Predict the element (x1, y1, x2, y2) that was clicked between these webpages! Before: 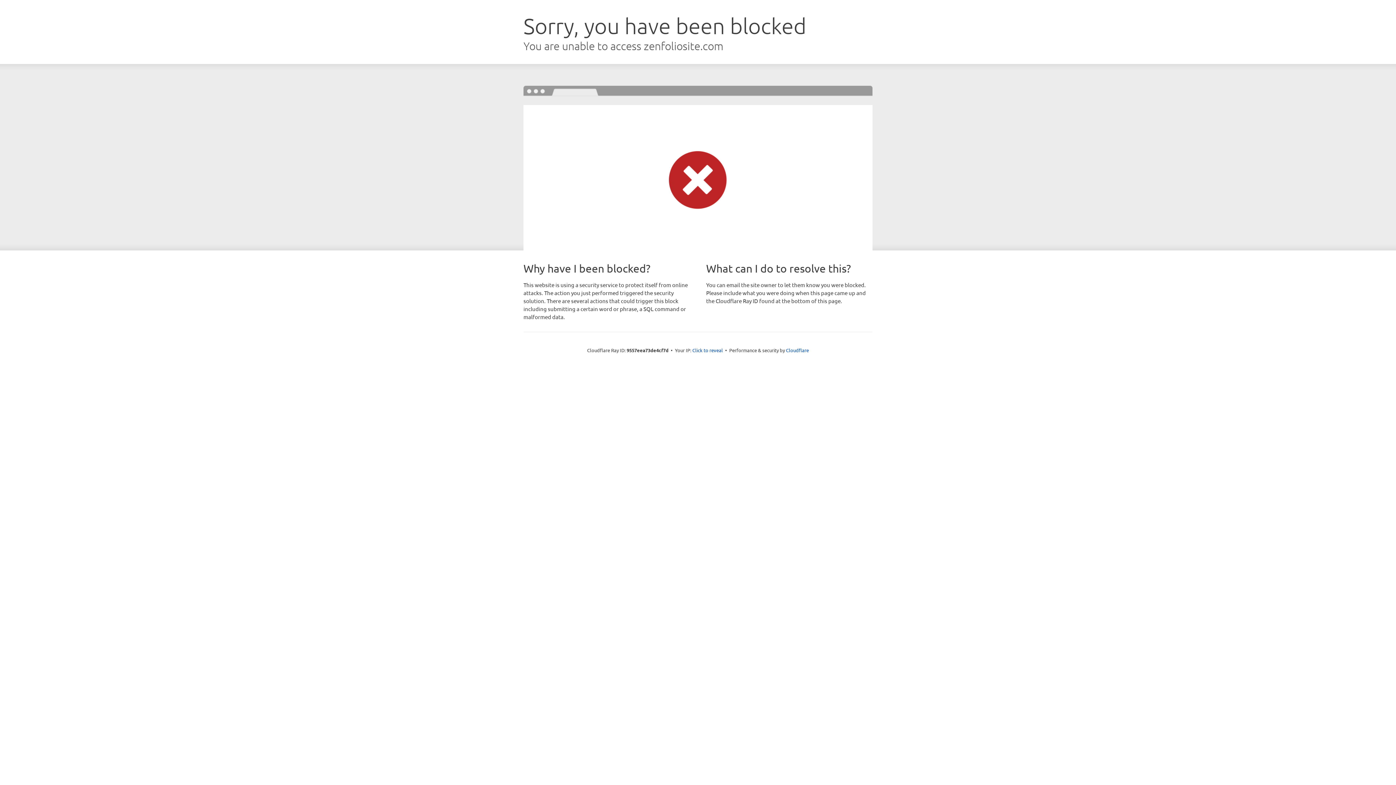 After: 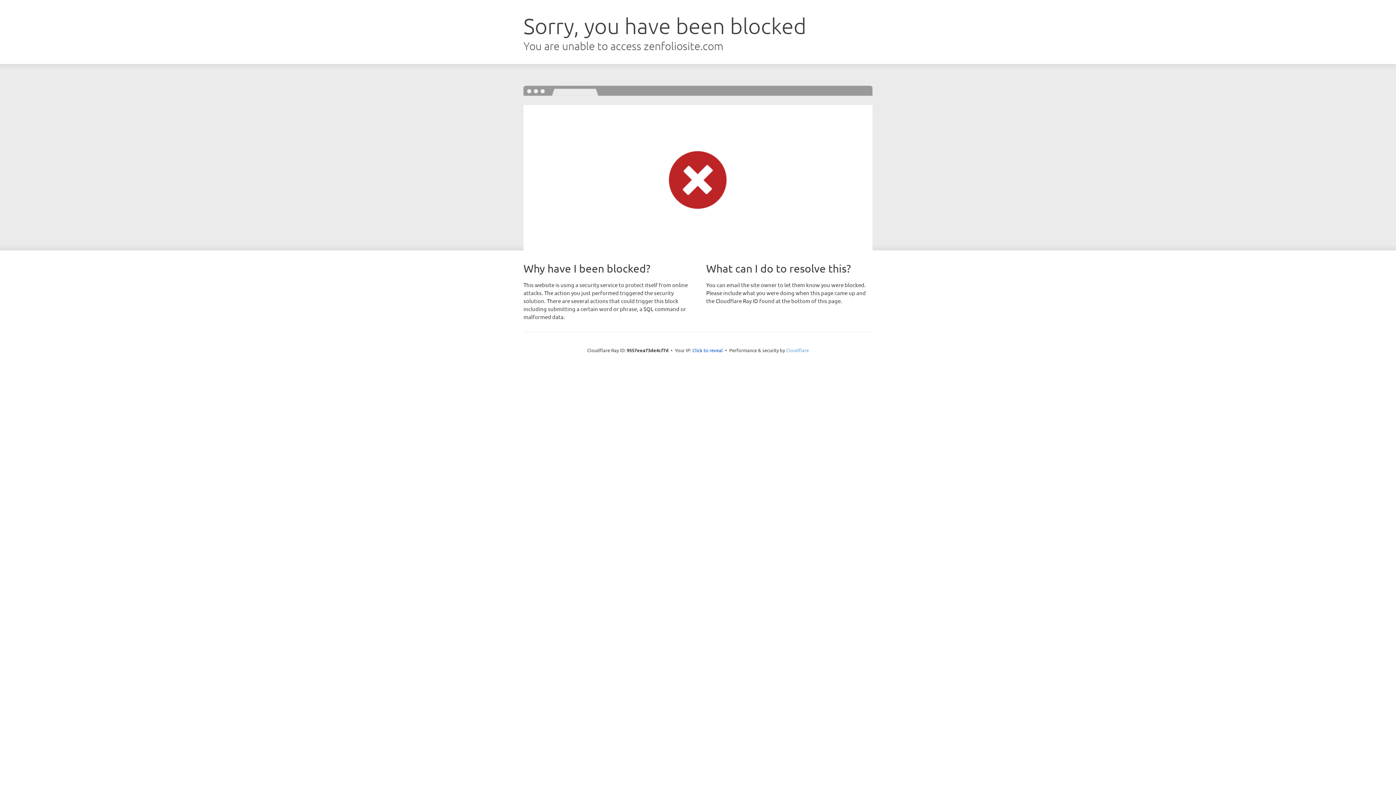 Action: label: Cloudflare bbox: (786, 347, 809, 353)